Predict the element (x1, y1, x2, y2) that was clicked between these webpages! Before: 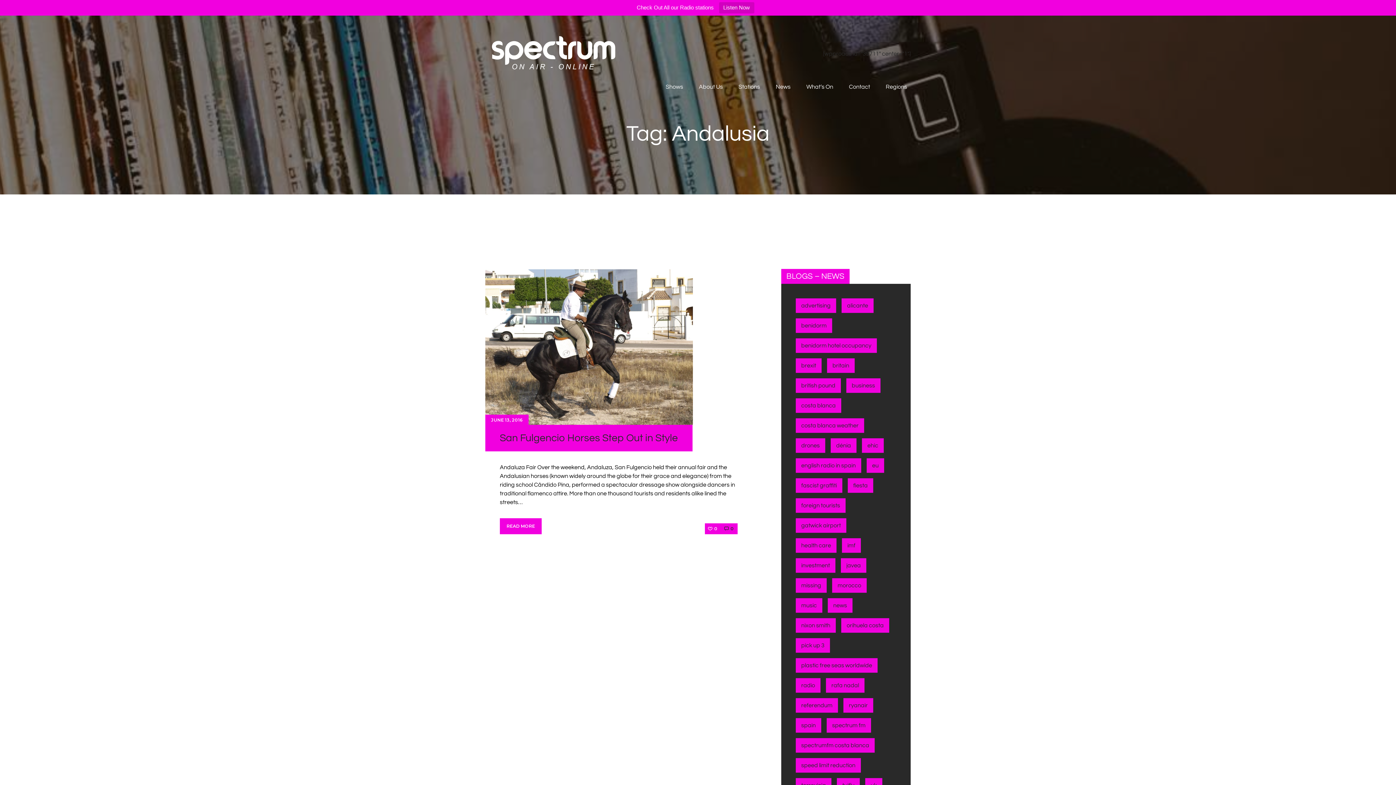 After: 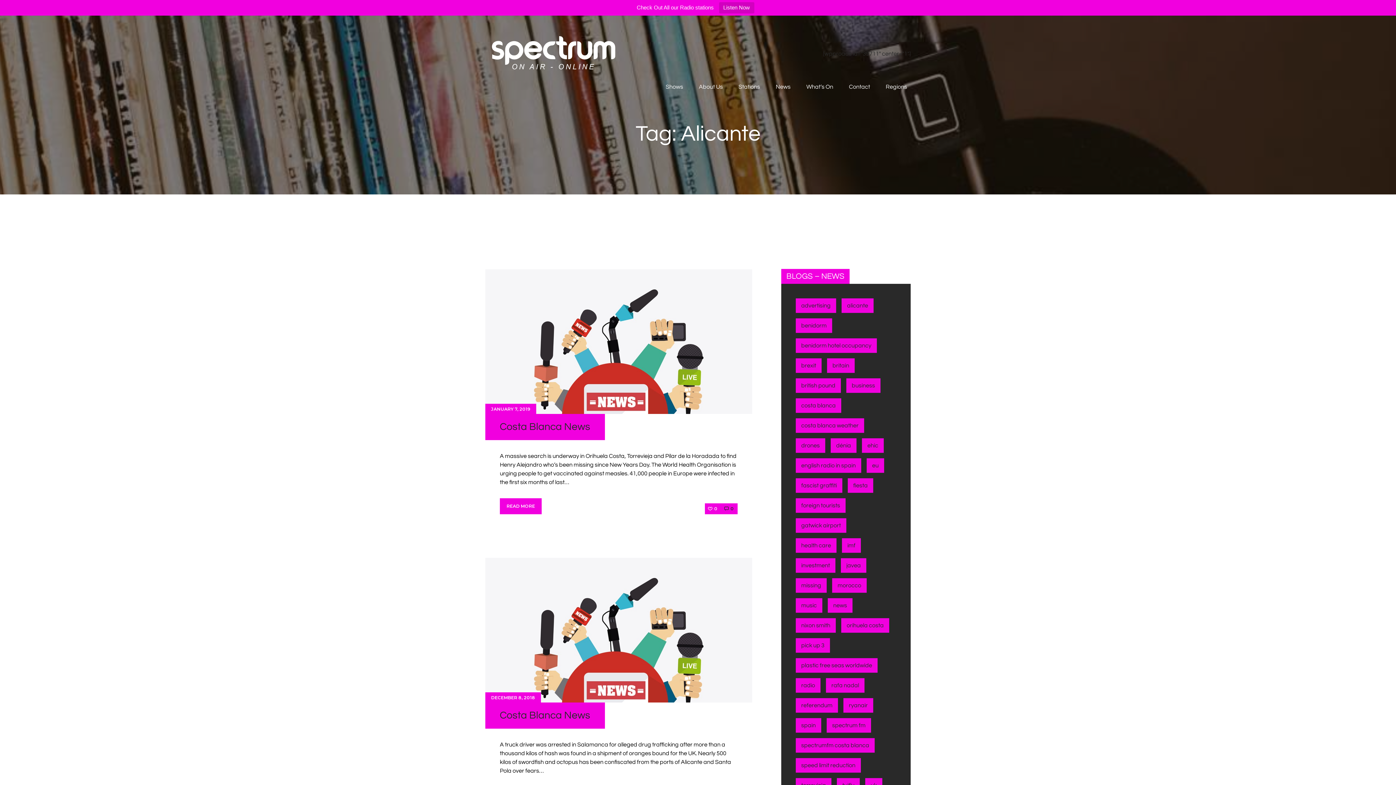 Action: label: Alicante (9 items) bbox: (841, 298, 873, 313)